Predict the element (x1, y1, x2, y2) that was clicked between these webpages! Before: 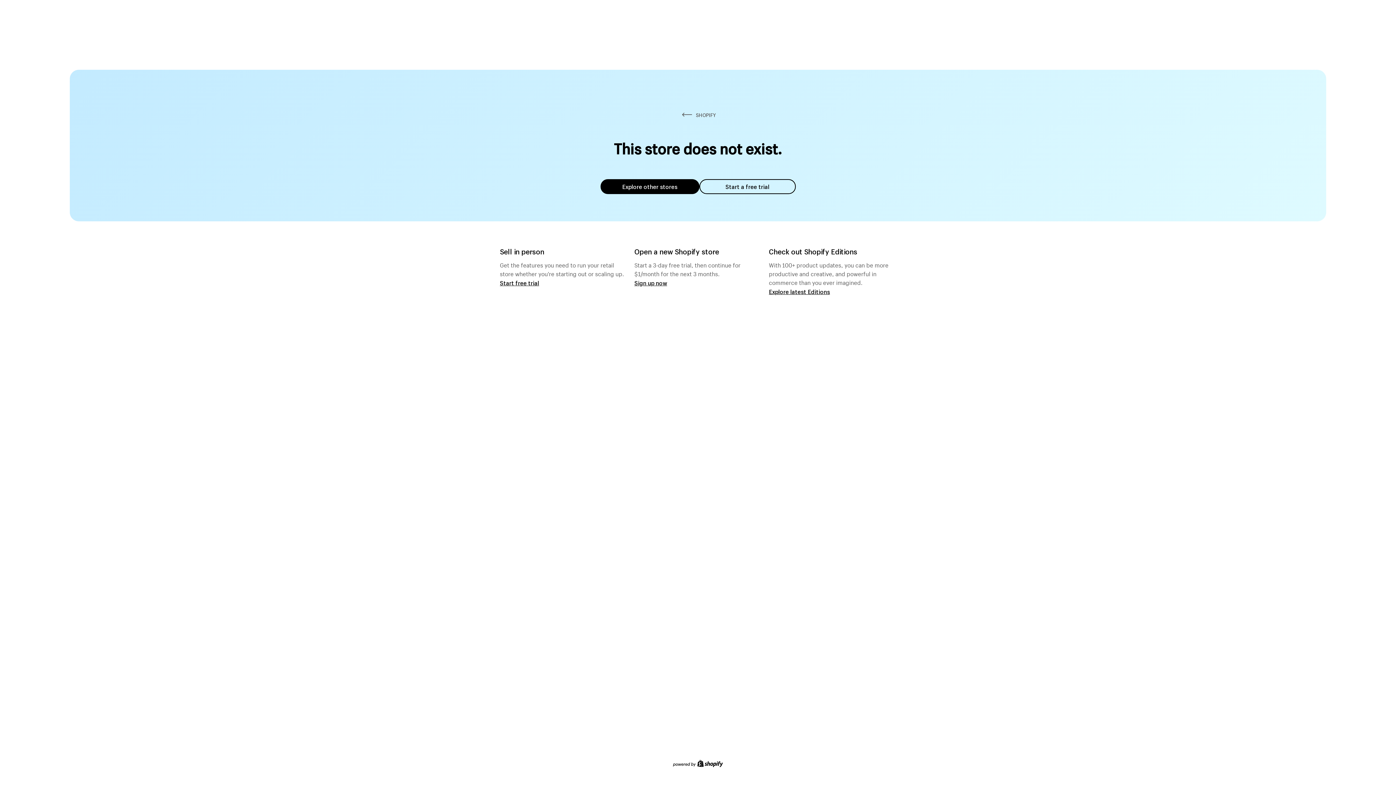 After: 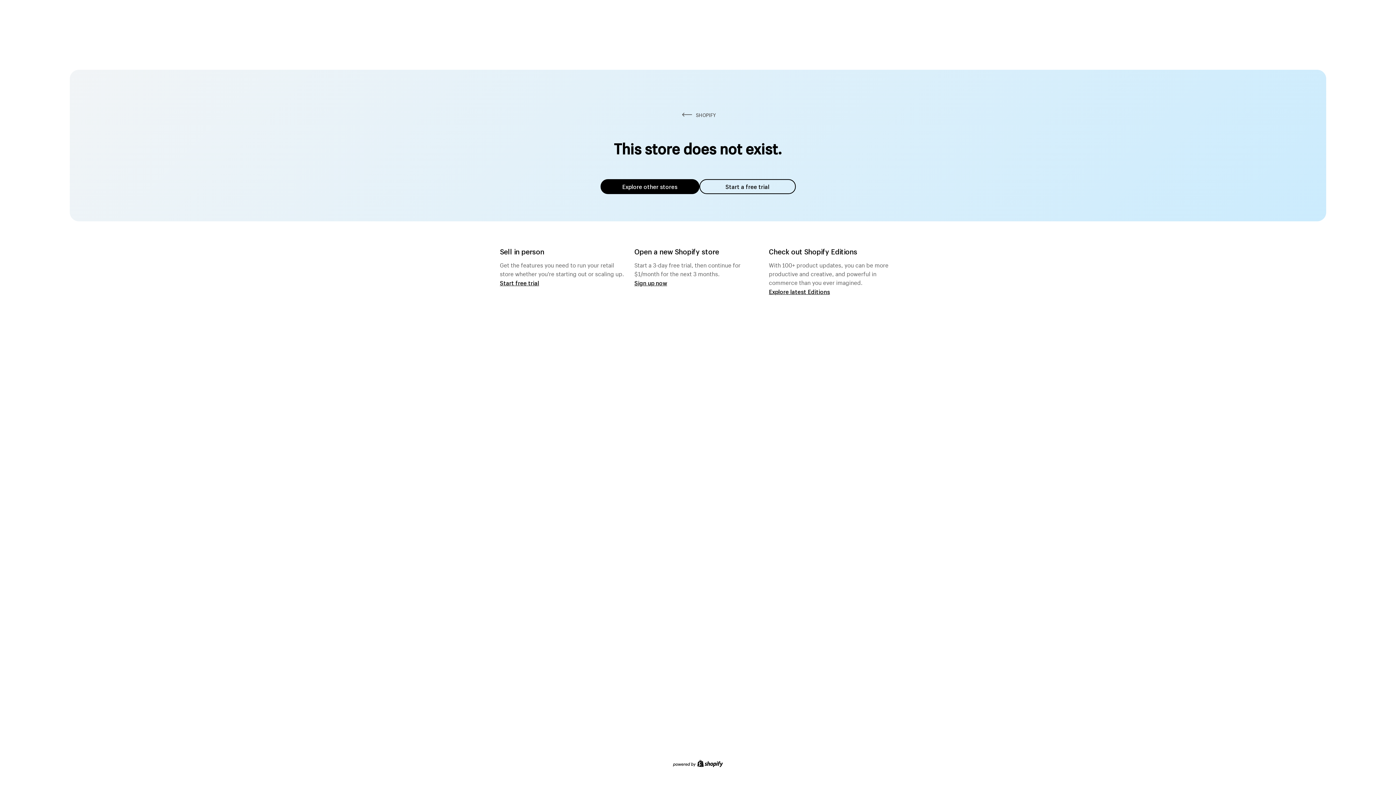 Action: label: Explore other stores bbox: (600, 179, 699, 194)